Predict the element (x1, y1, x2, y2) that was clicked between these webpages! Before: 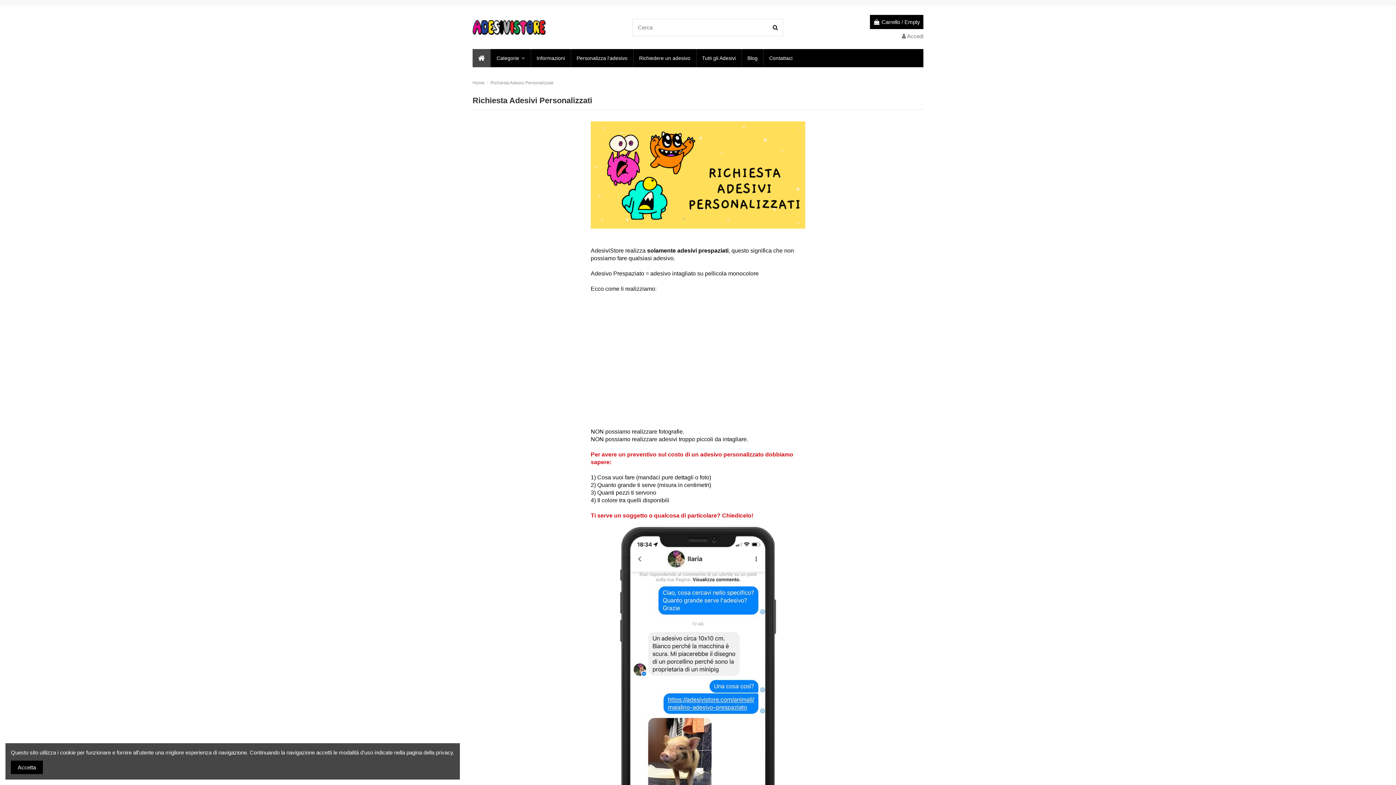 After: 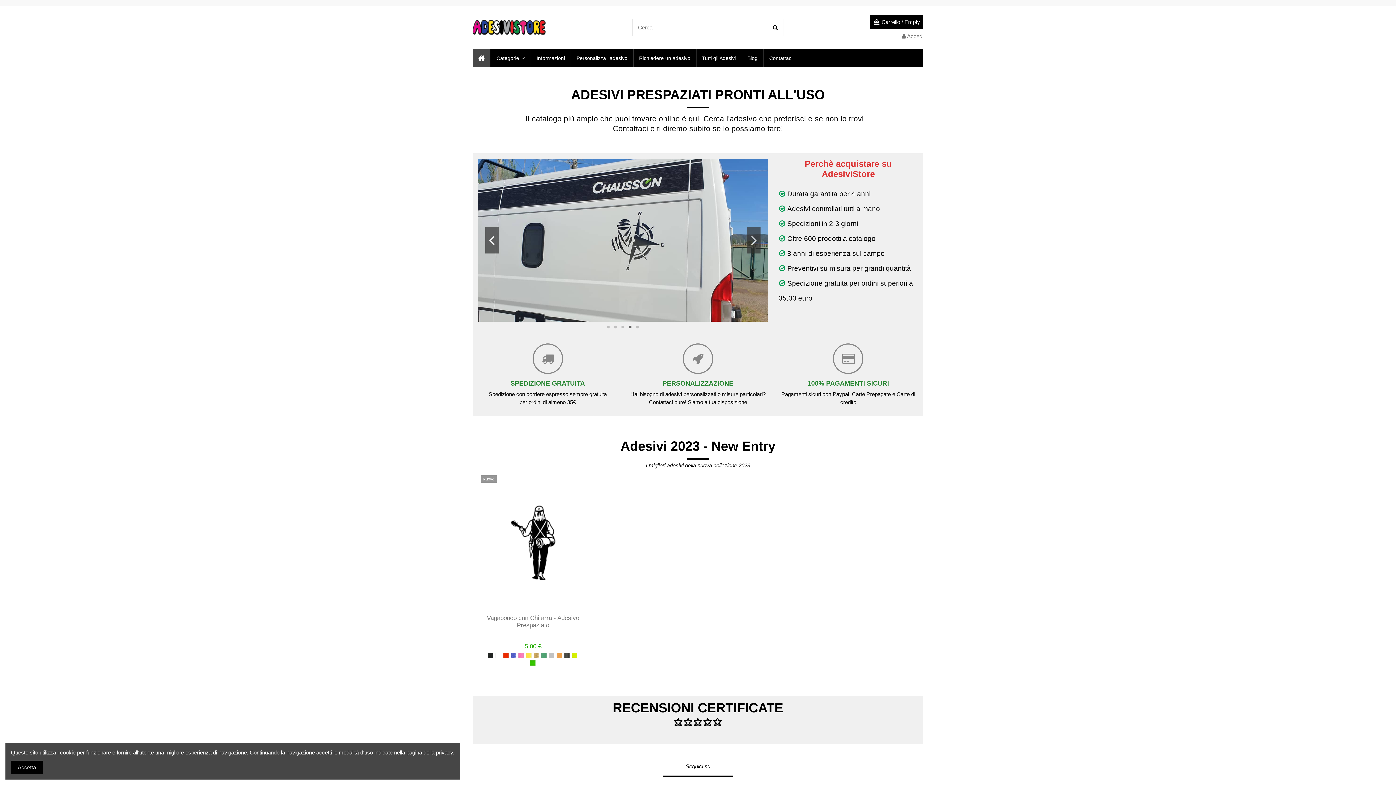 Action: bbox: (472, 23, 545, 29)